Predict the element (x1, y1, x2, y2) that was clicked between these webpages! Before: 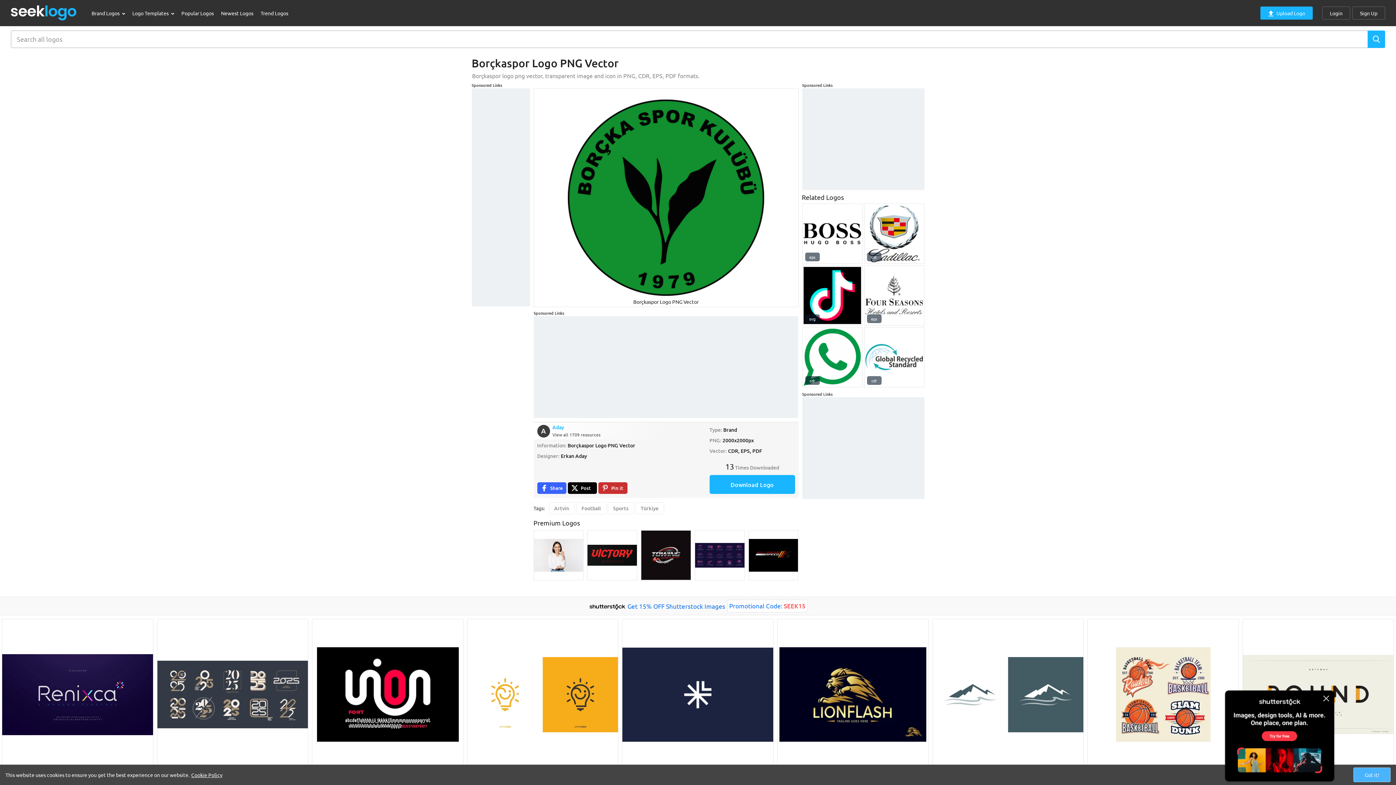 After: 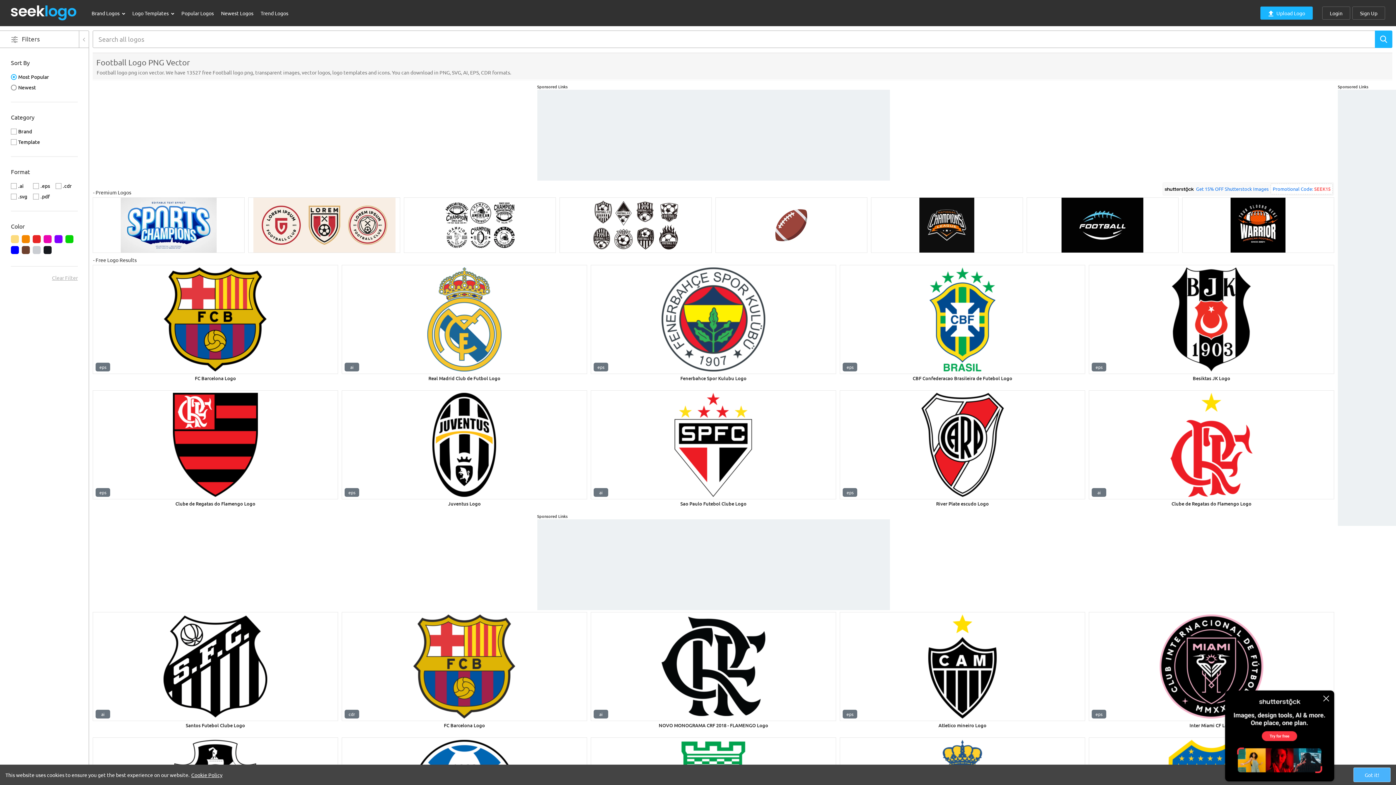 Action: label: Football bbox: (576, 502, 606, 514)